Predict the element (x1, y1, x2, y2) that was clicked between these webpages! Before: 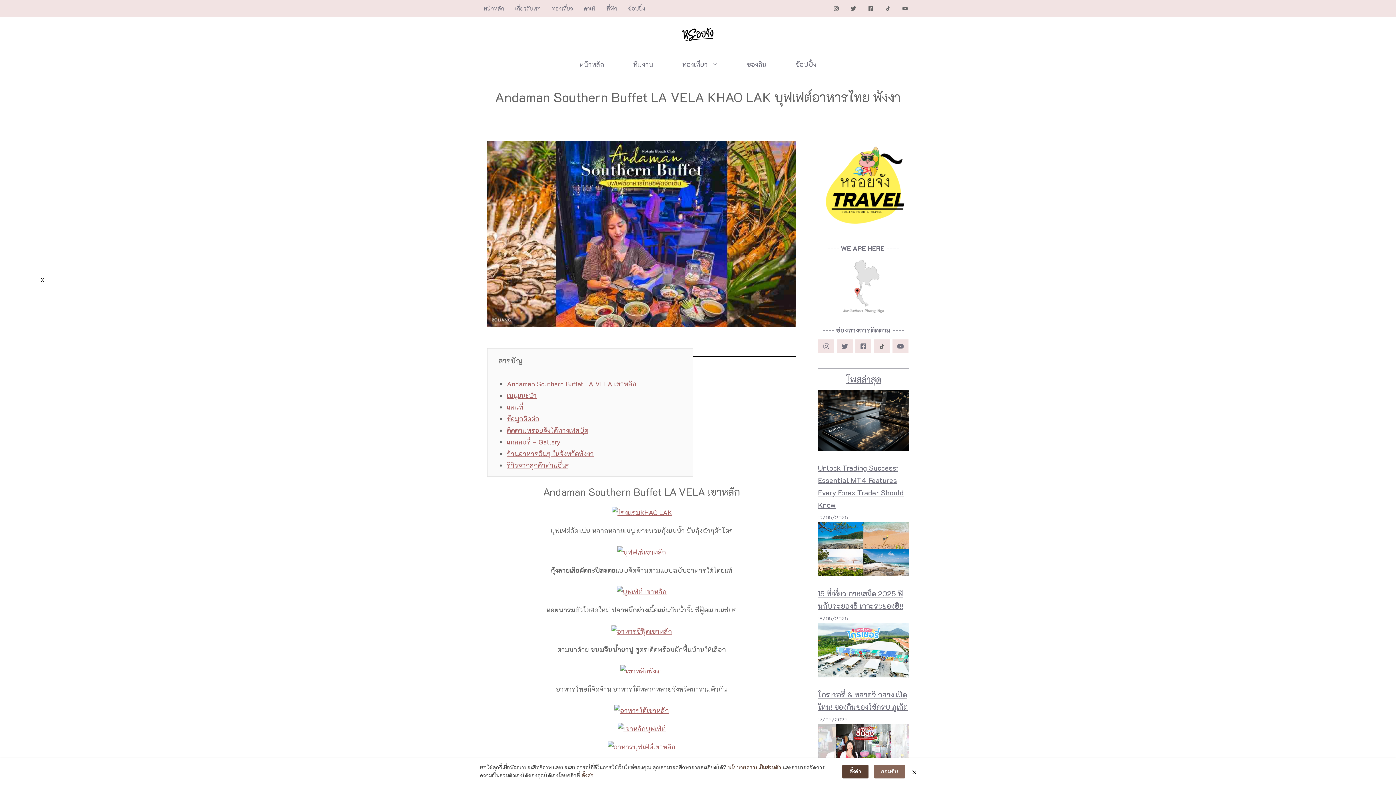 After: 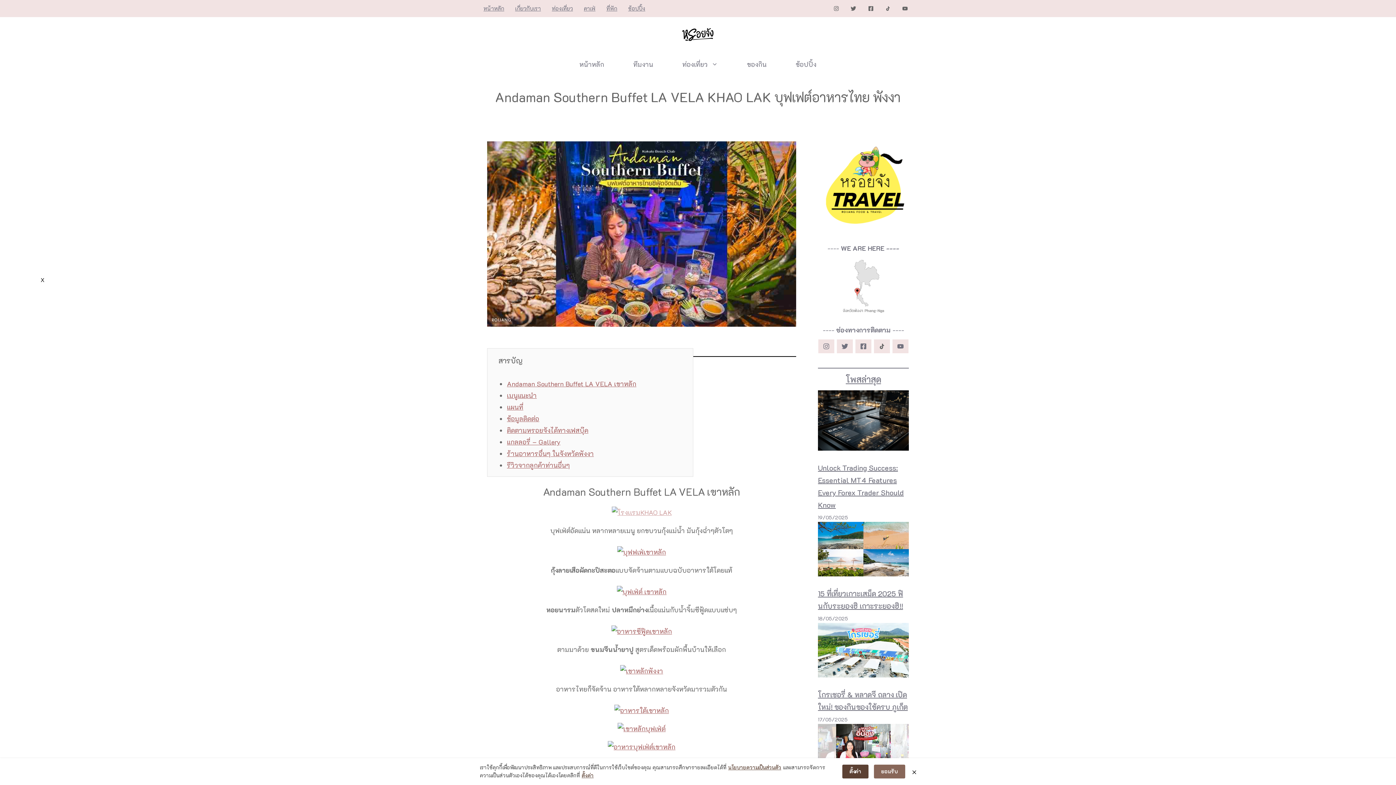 Action: bbox: (611, 508, 671, 516)